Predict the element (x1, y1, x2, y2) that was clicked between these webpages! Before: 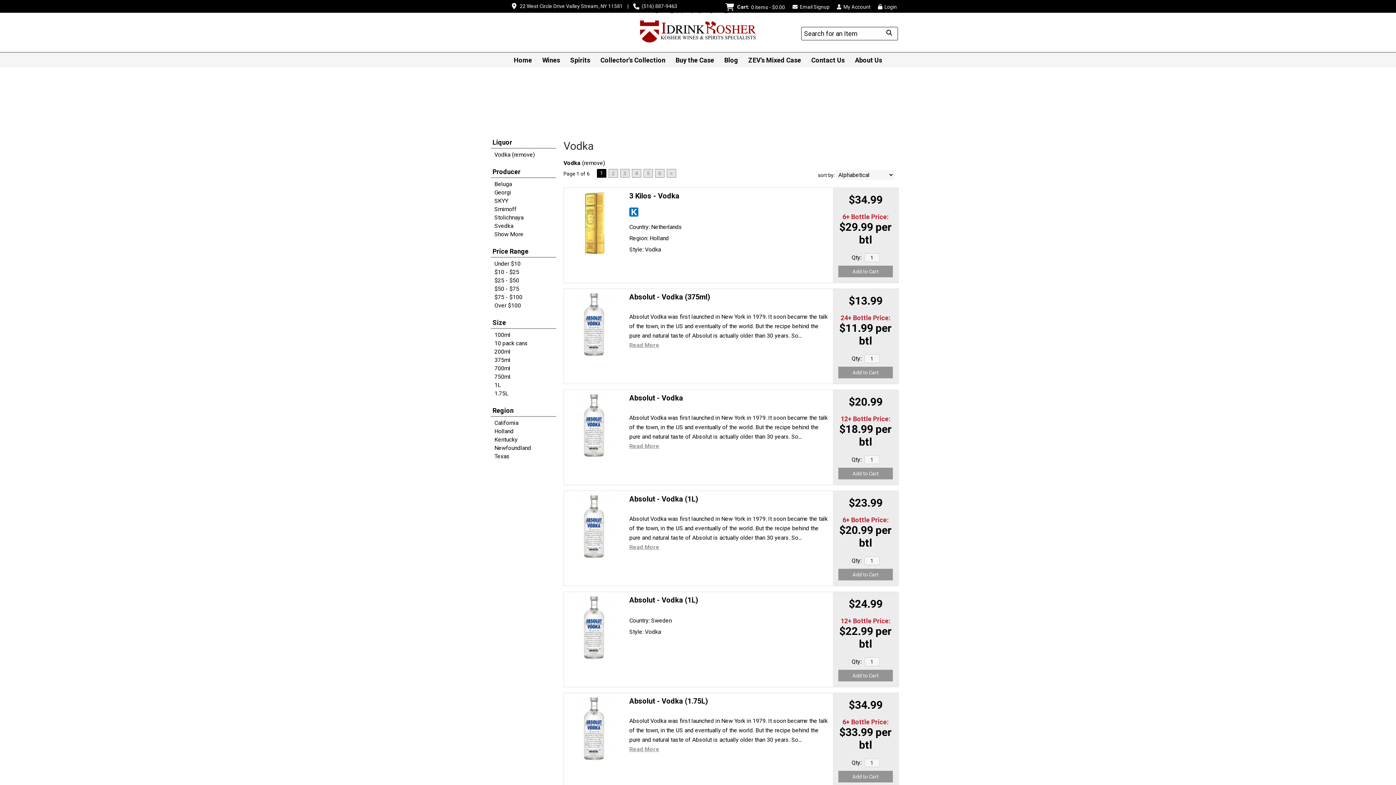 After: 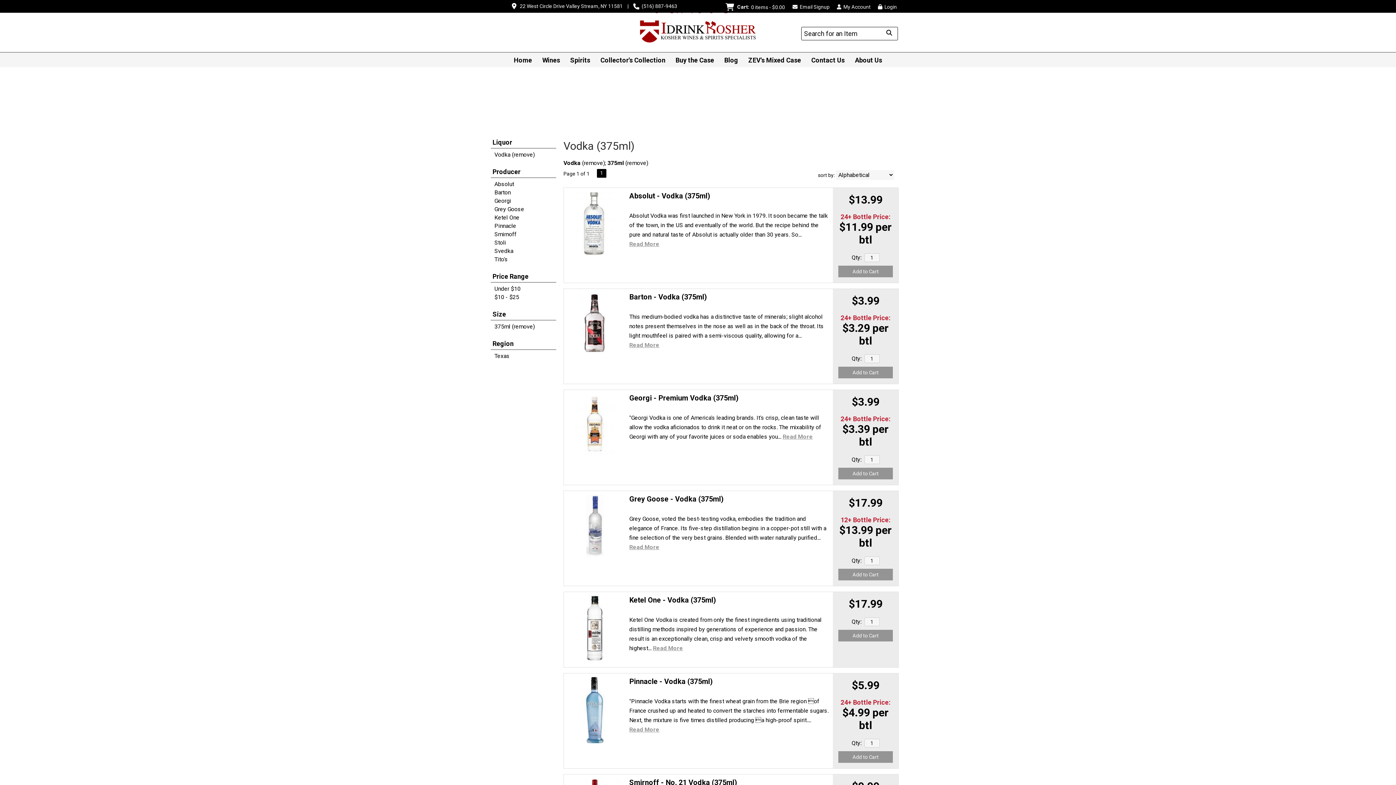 Action: label: 375ml bbox: (493, 356, 557, 363)